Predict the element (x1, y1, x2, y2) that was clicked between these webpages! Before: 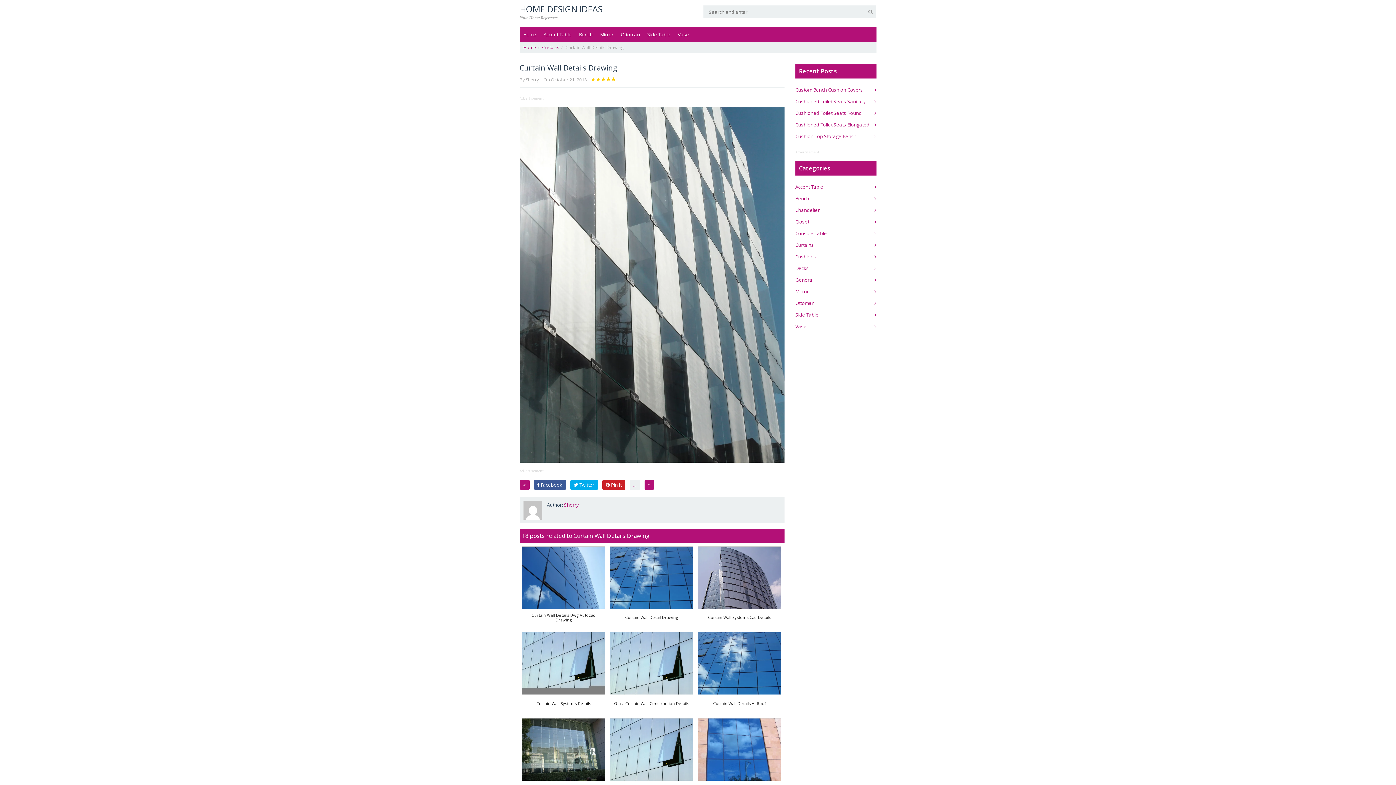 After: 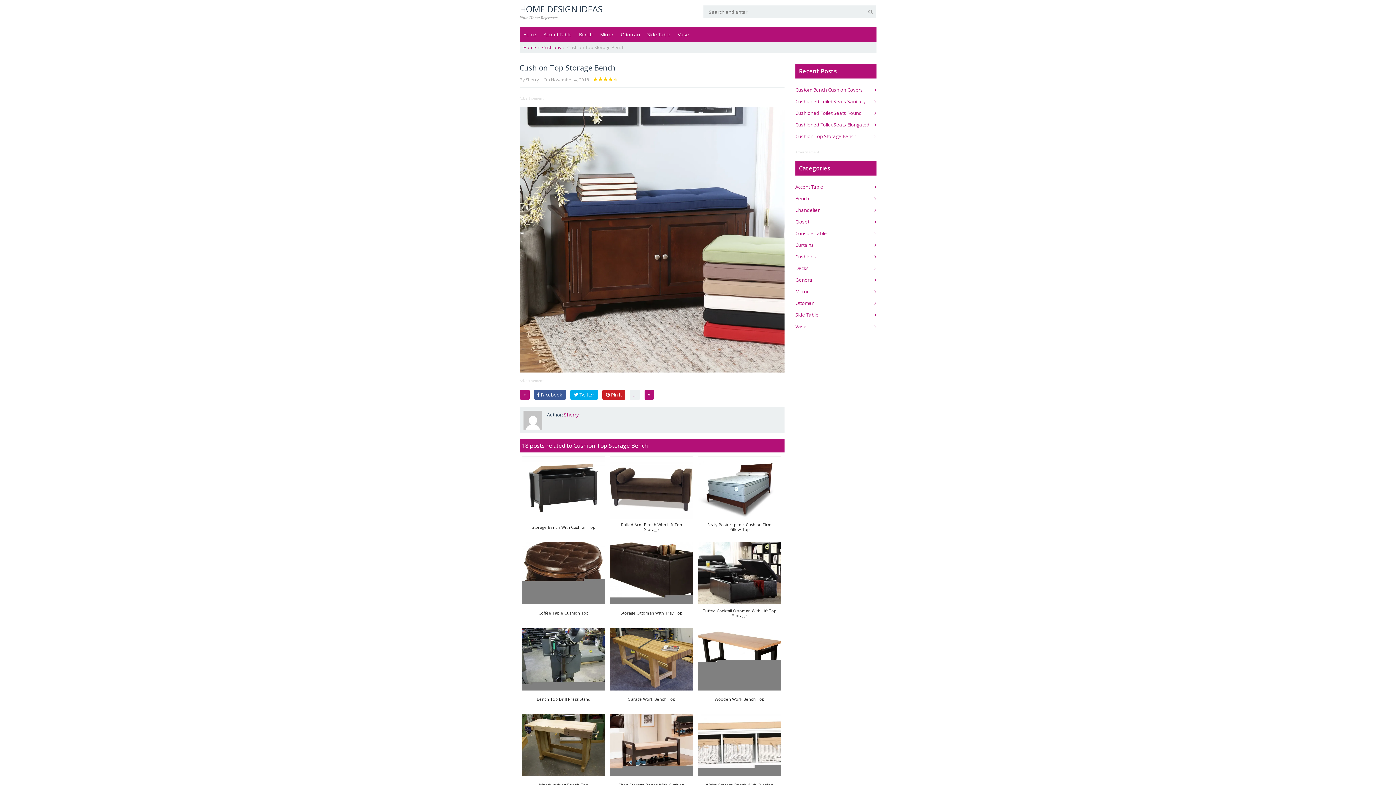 Action: bbox: (795, 133, 856, 139) label: Cushion Top Storage Bench